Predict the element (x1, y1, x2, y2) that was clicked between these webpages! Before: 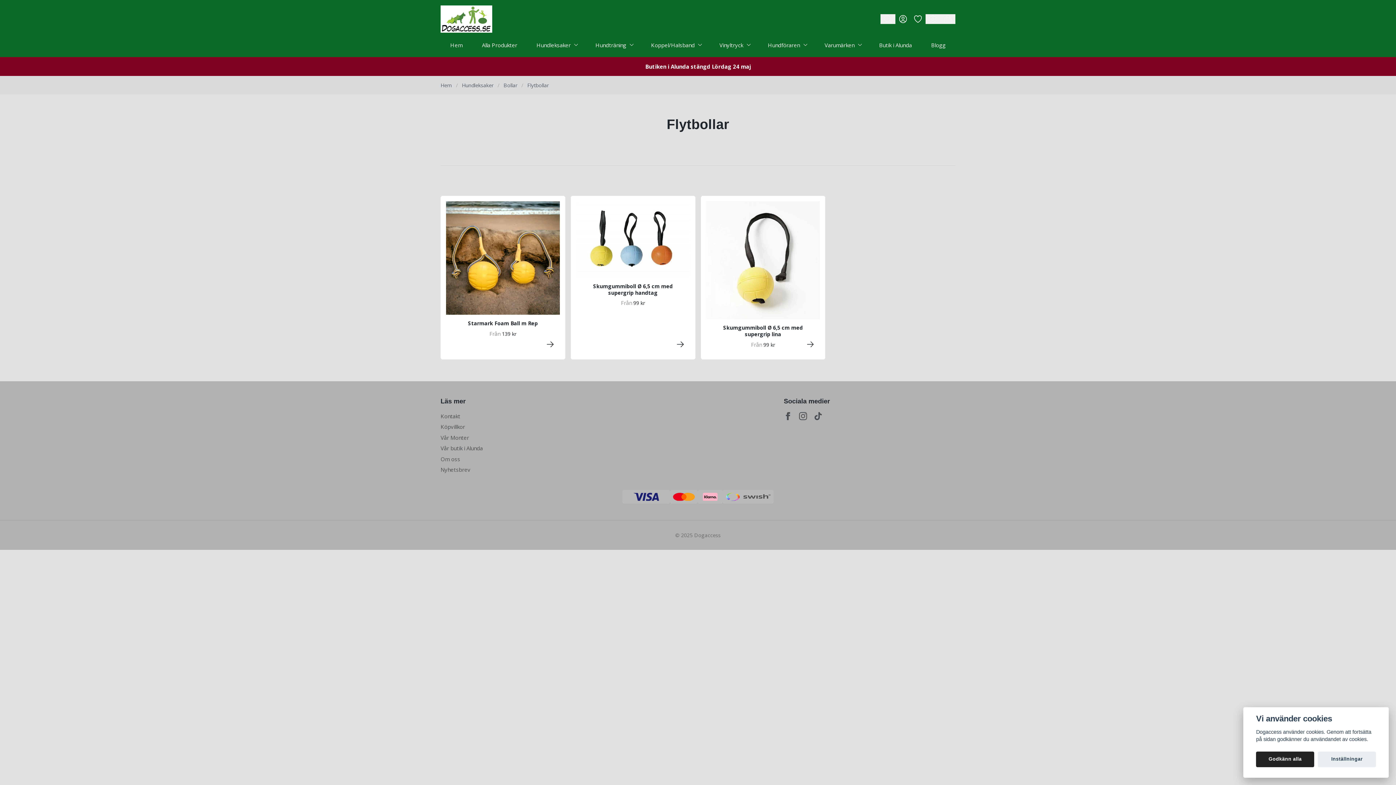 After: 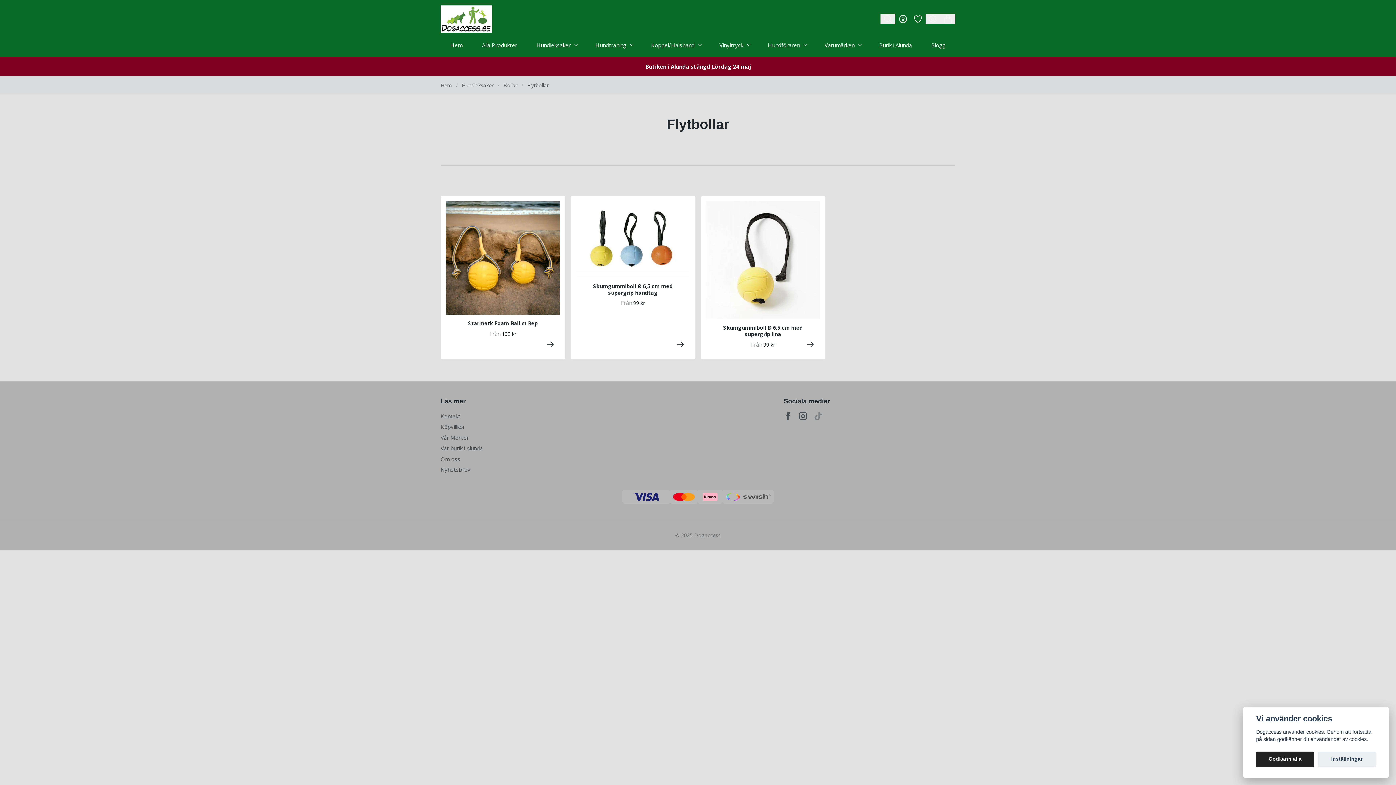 Action: bbox: (814, 412, 822, 420) label: TikTok